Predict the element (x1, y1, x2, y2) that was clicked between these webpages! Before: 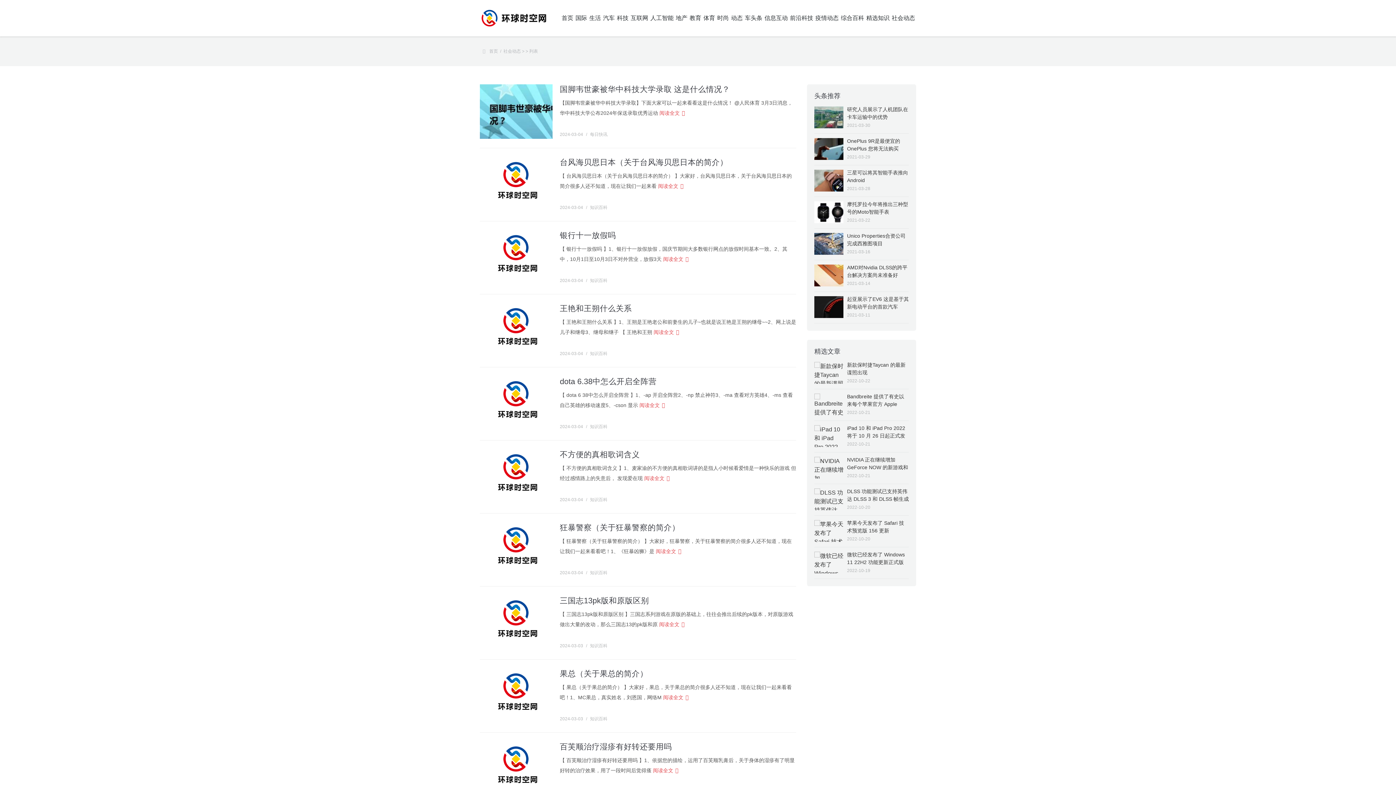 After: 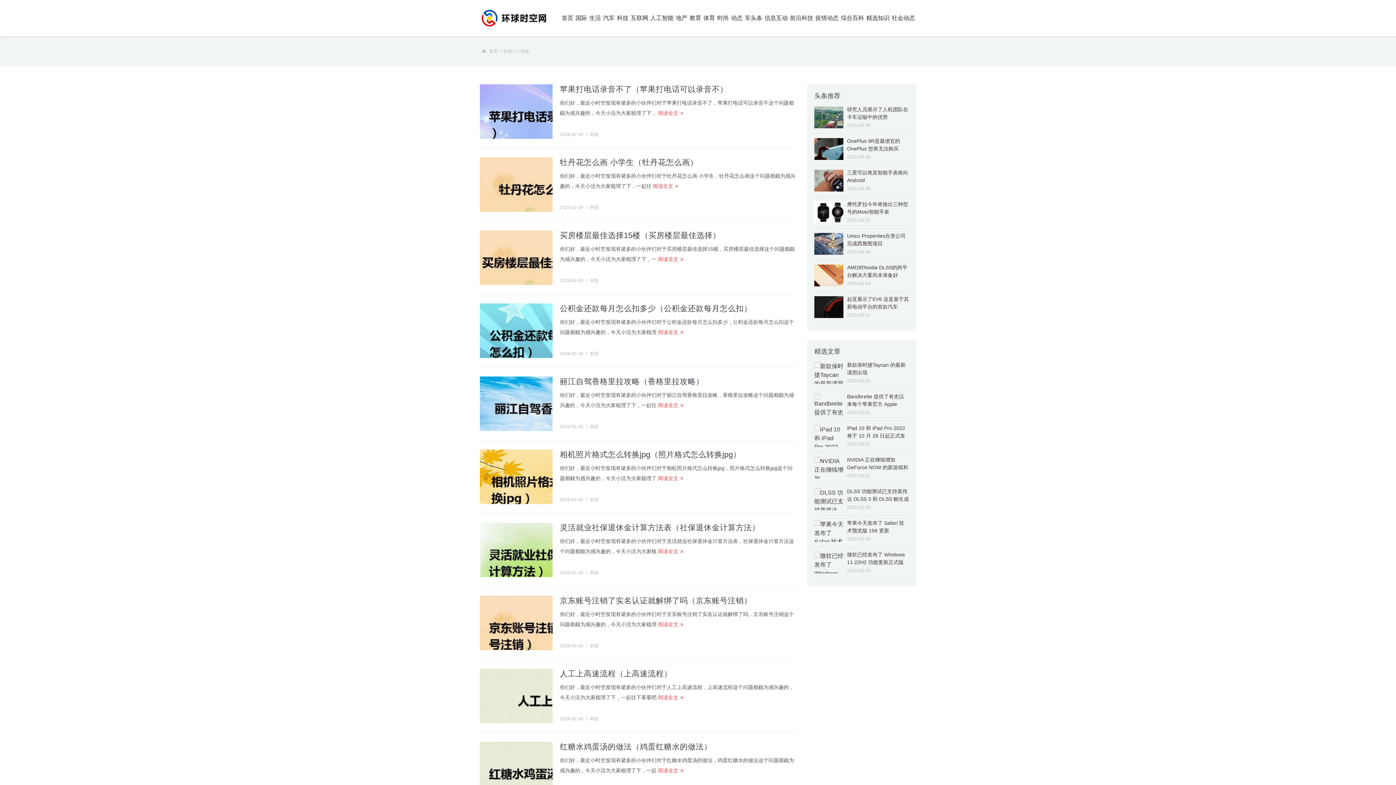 Action: bbox: (616, 12, 629, 24) label: 科技